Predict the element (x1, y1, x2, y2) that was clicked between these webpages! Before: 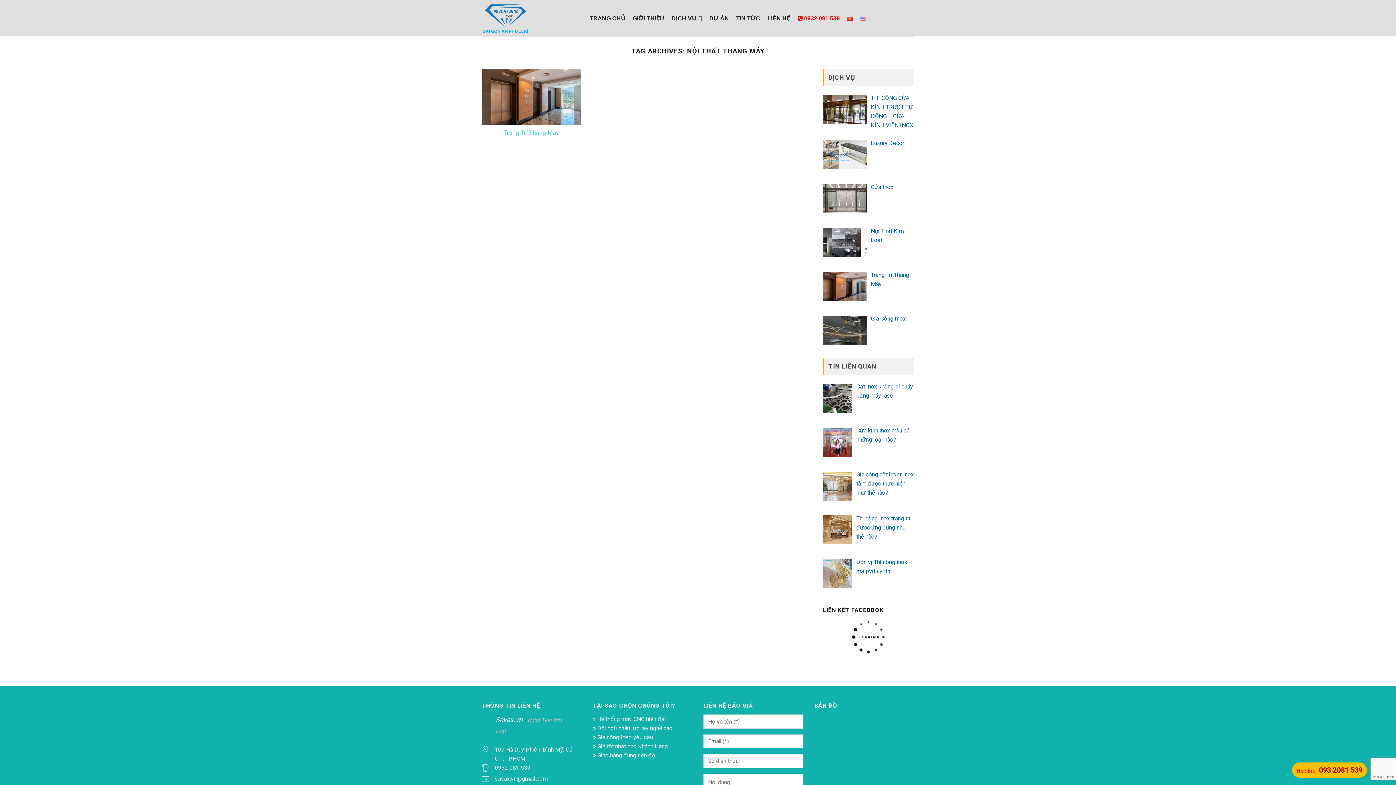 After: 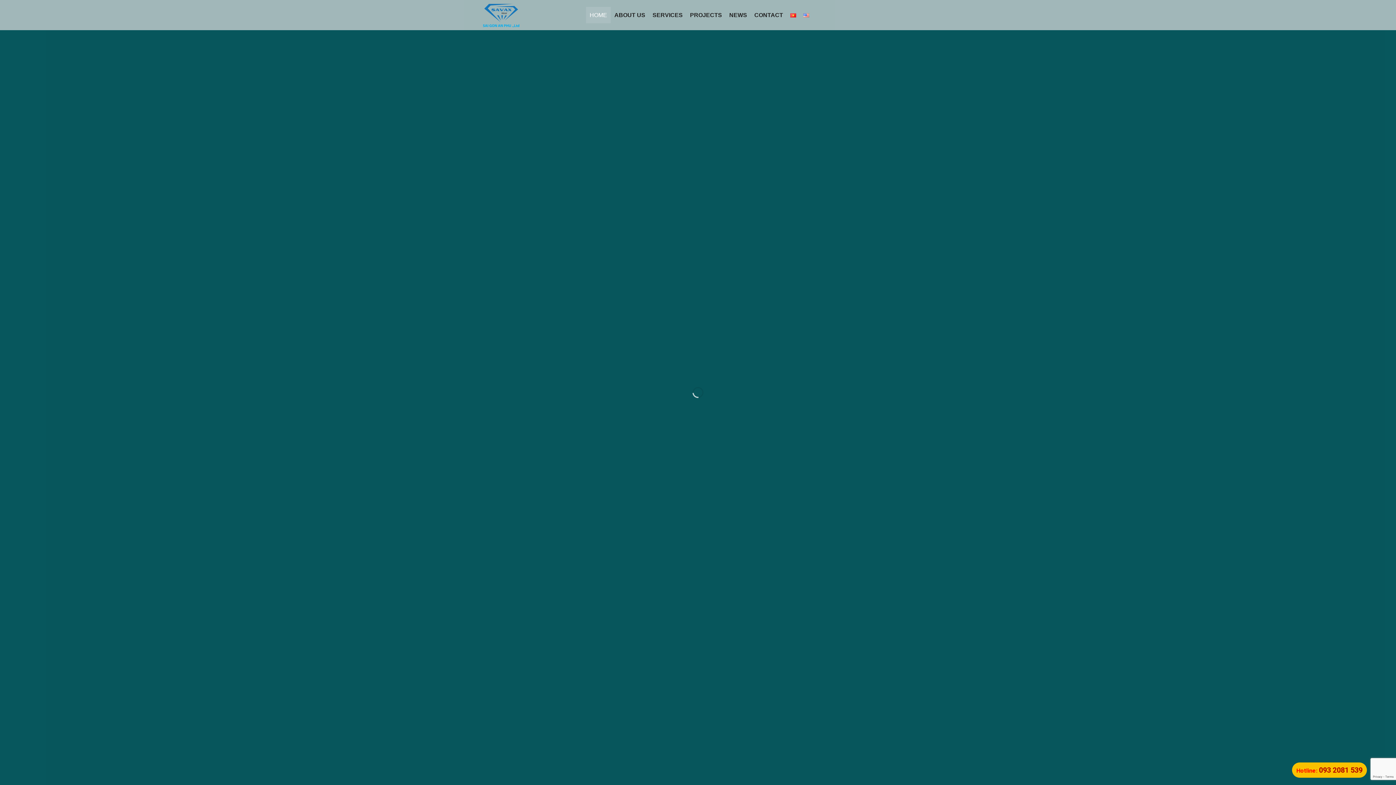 Action: bbox: (856, 10, 869, 26)